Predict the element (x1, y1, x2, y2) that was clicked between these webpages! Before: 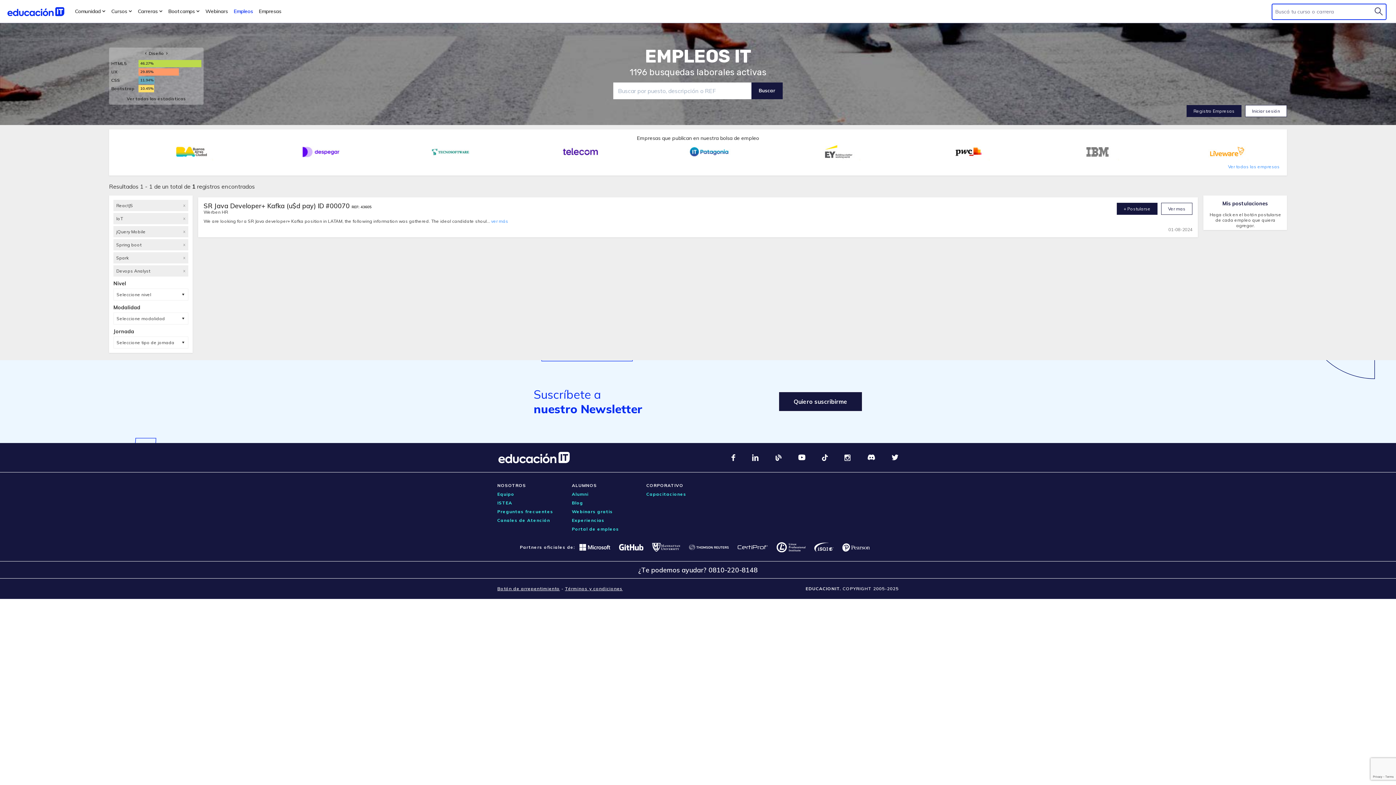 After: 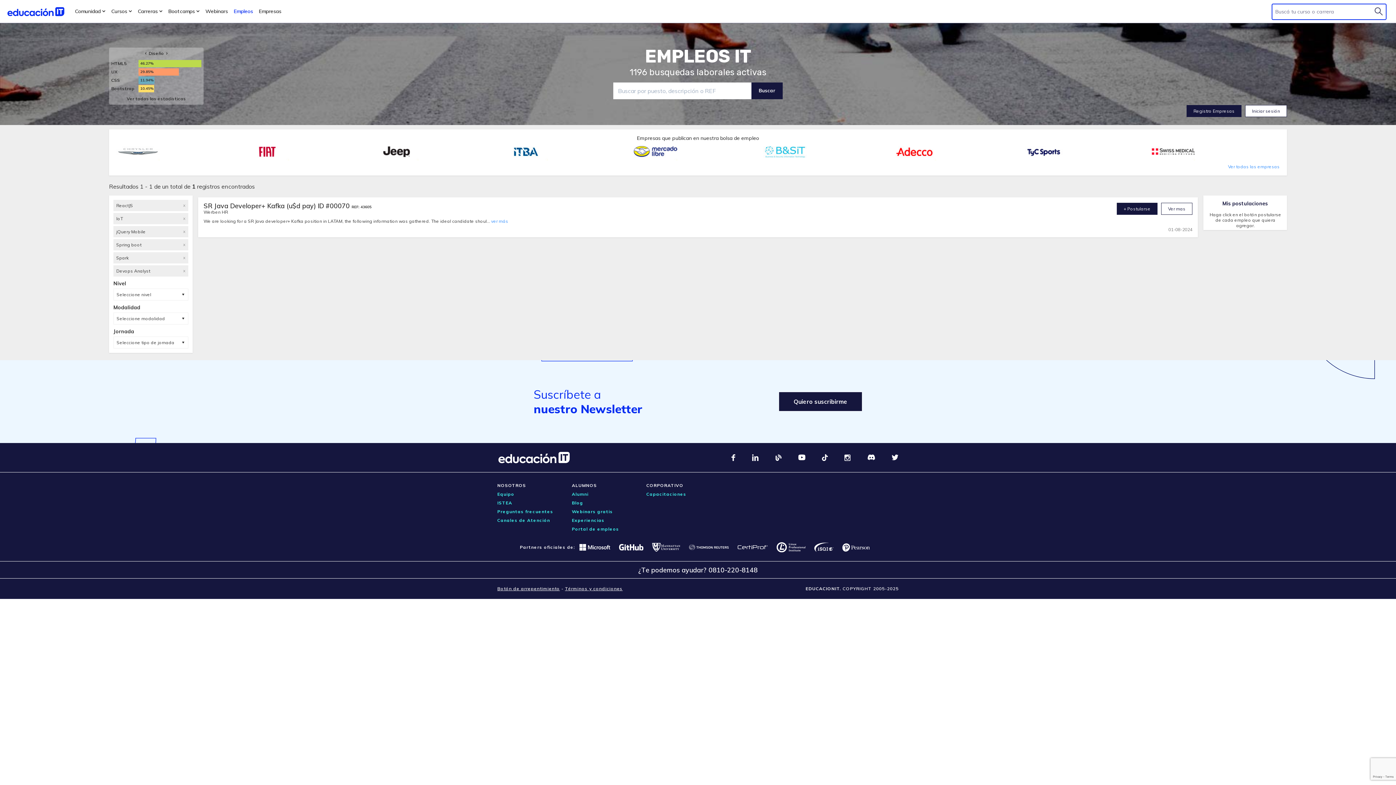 Action: bbox: (775, 454, 782, 461)